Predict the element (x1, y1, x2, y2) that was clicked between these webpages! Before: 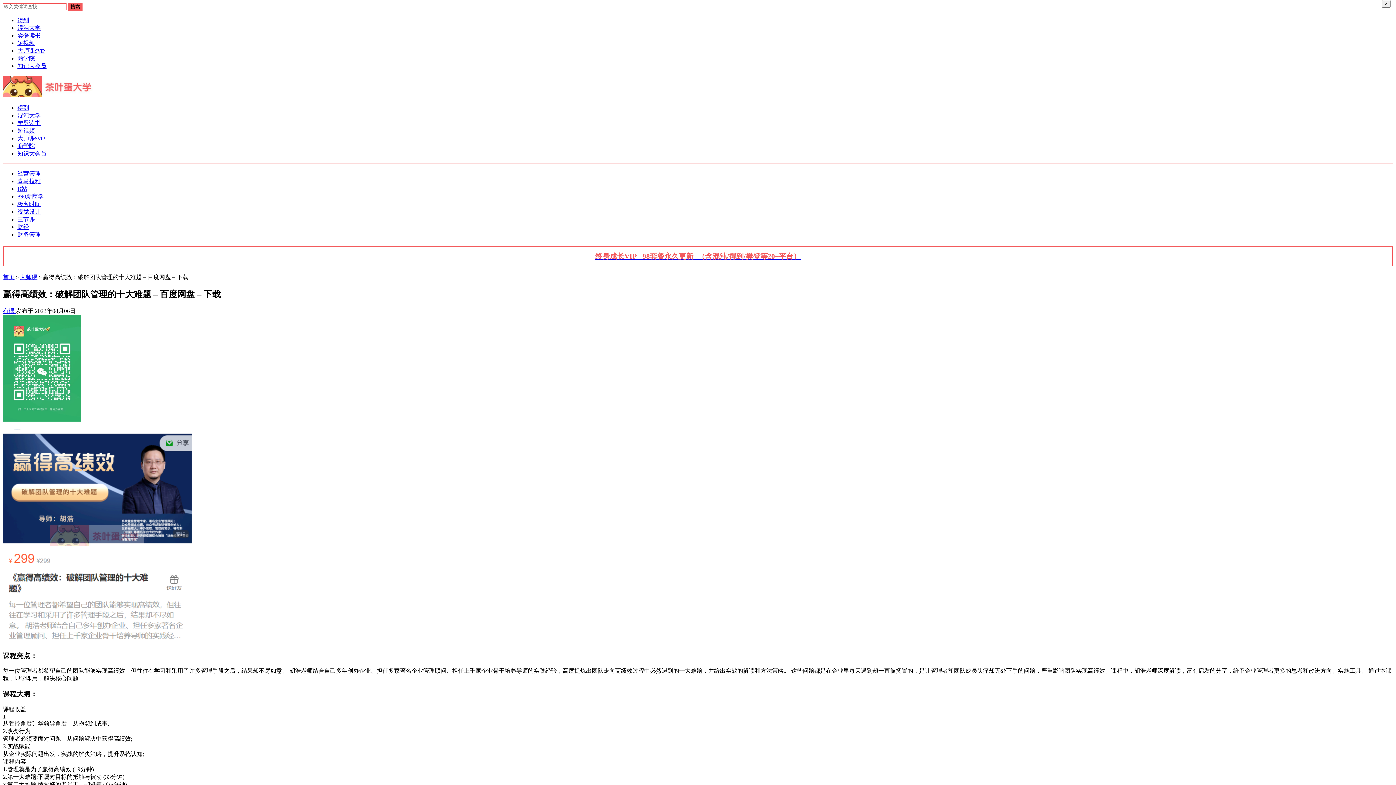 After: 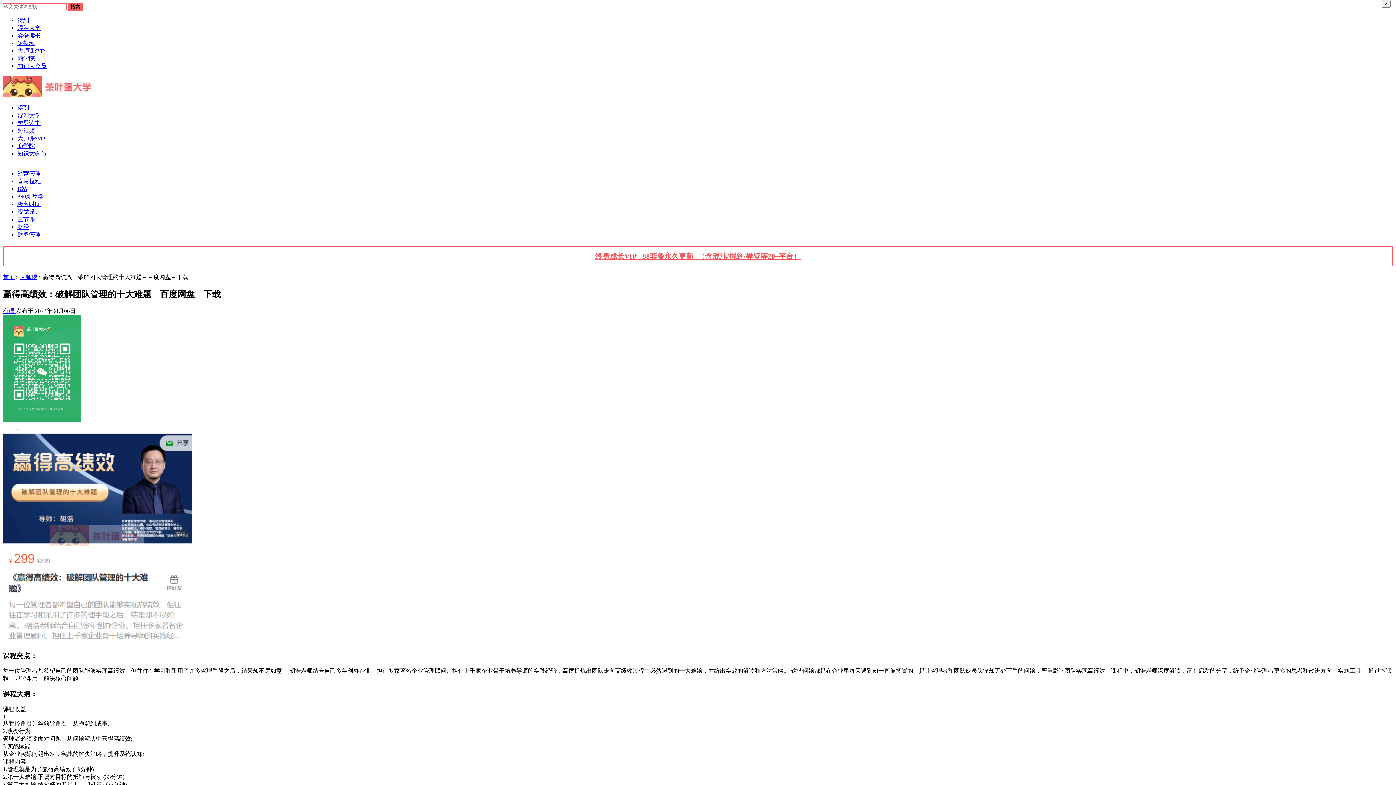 Action: label: 终身成长VIP - 98套餐永久更新 -（含混沌/得到/樊登等20+平台） bbox: (2, 246, 1393, 266)